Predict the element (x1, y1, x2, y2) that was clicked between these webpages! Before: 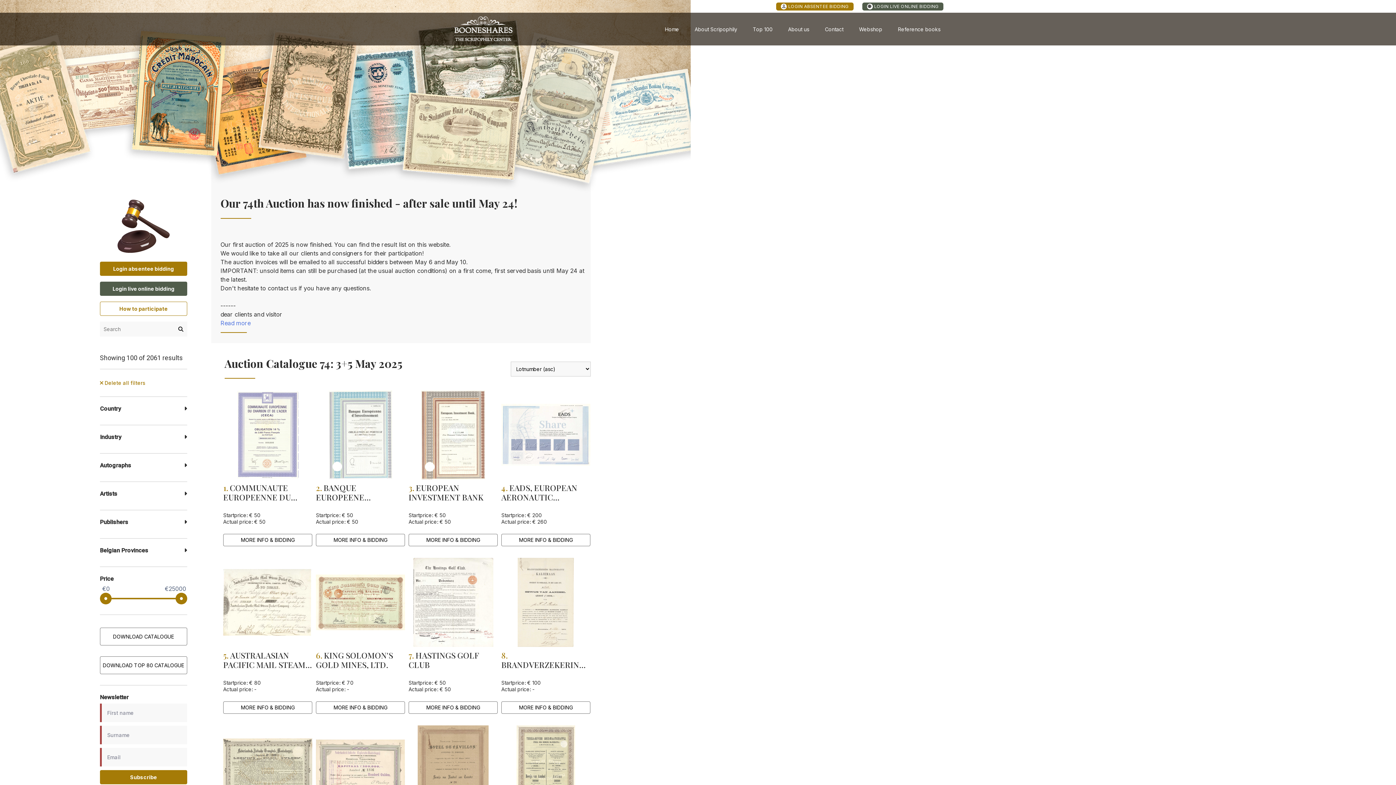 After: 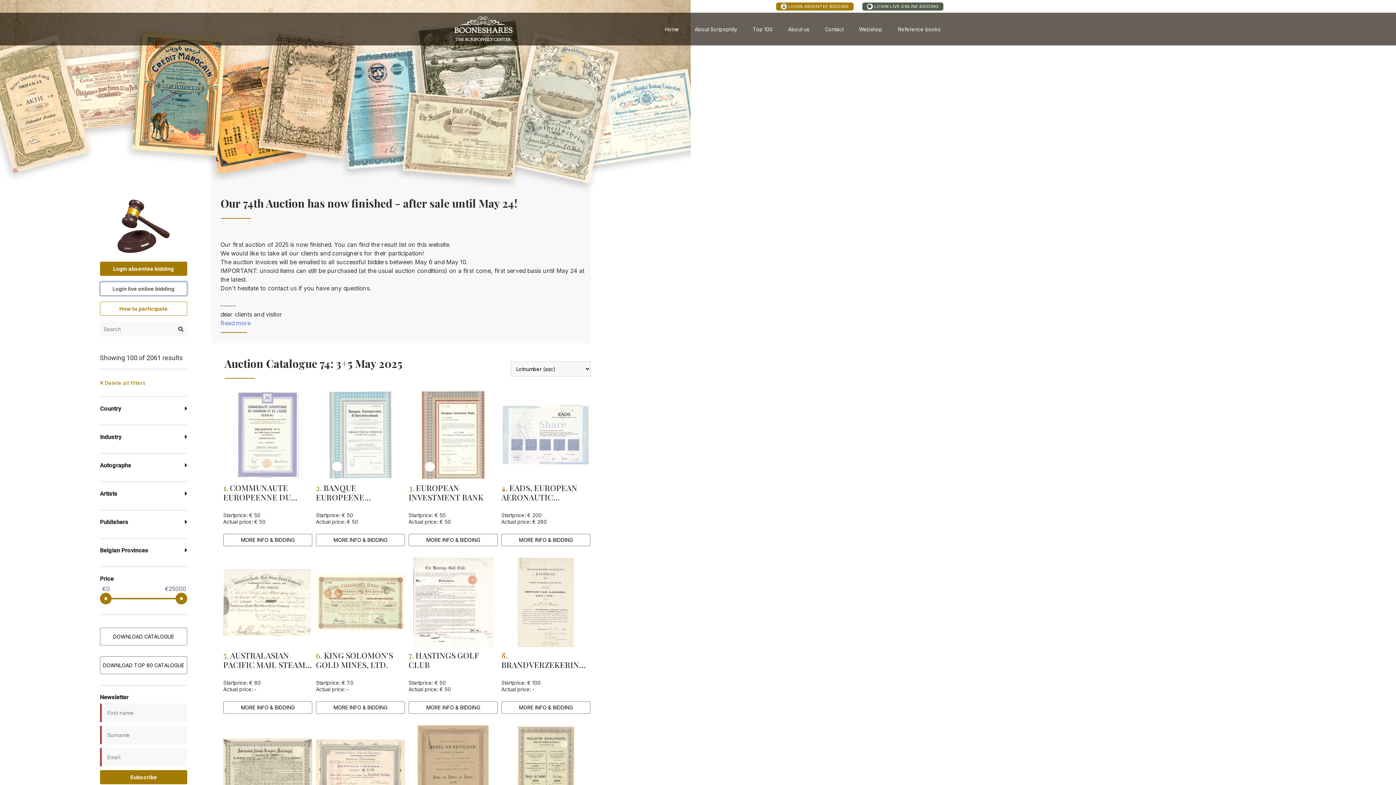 Action: label: Login live online bidding bbox: (100, 281, 187, 296)